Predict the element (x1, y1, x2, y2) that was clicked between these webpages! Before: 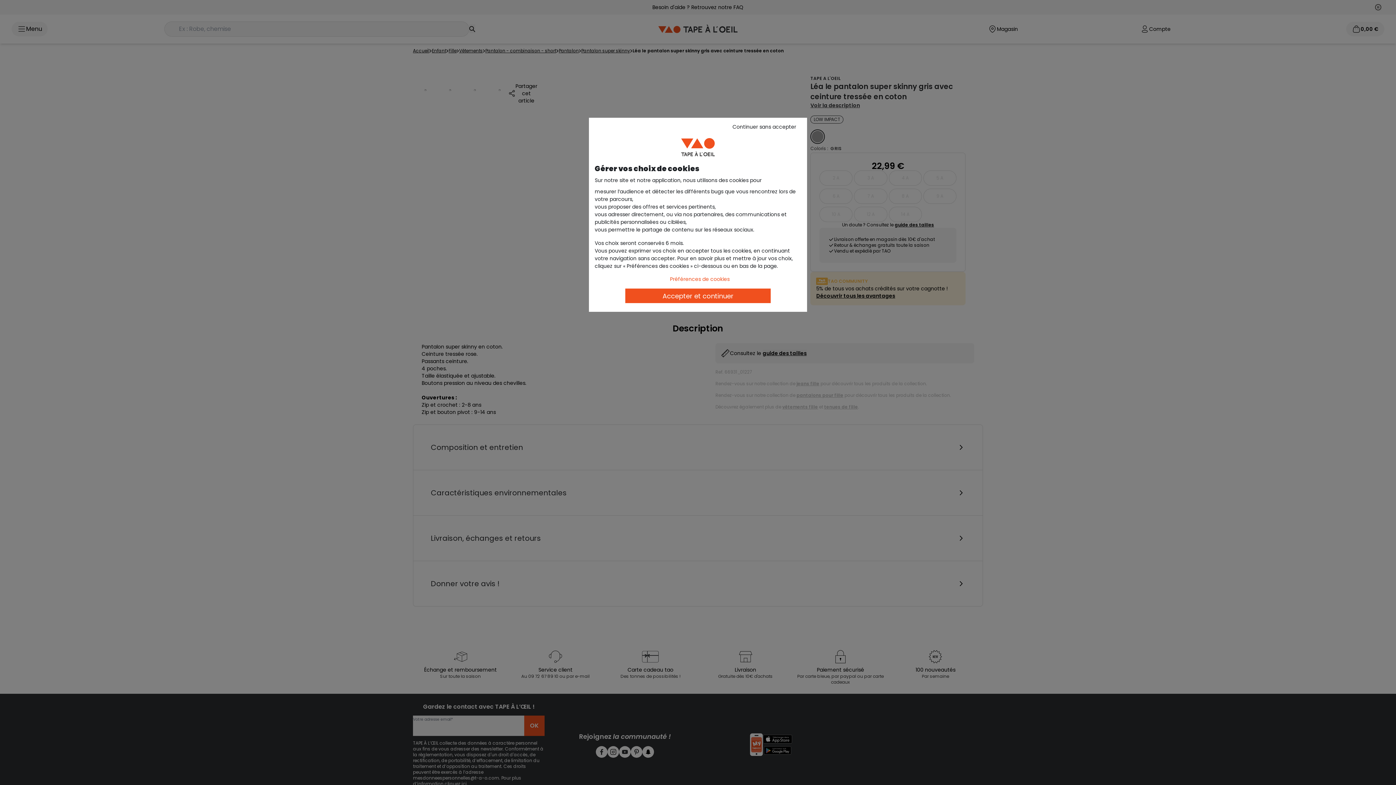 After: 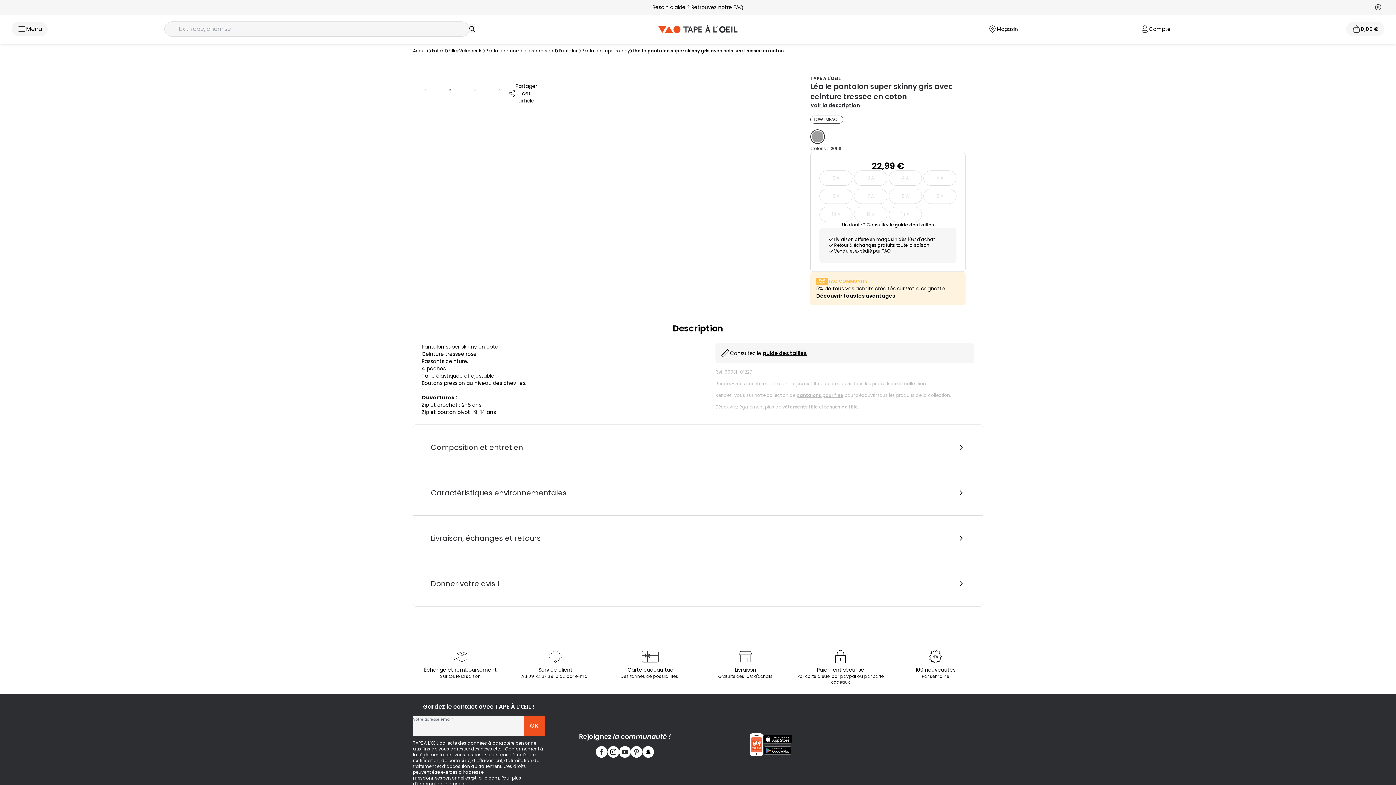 Action: bbox: (625, 288, 770, 303) label: Accepter et continuer